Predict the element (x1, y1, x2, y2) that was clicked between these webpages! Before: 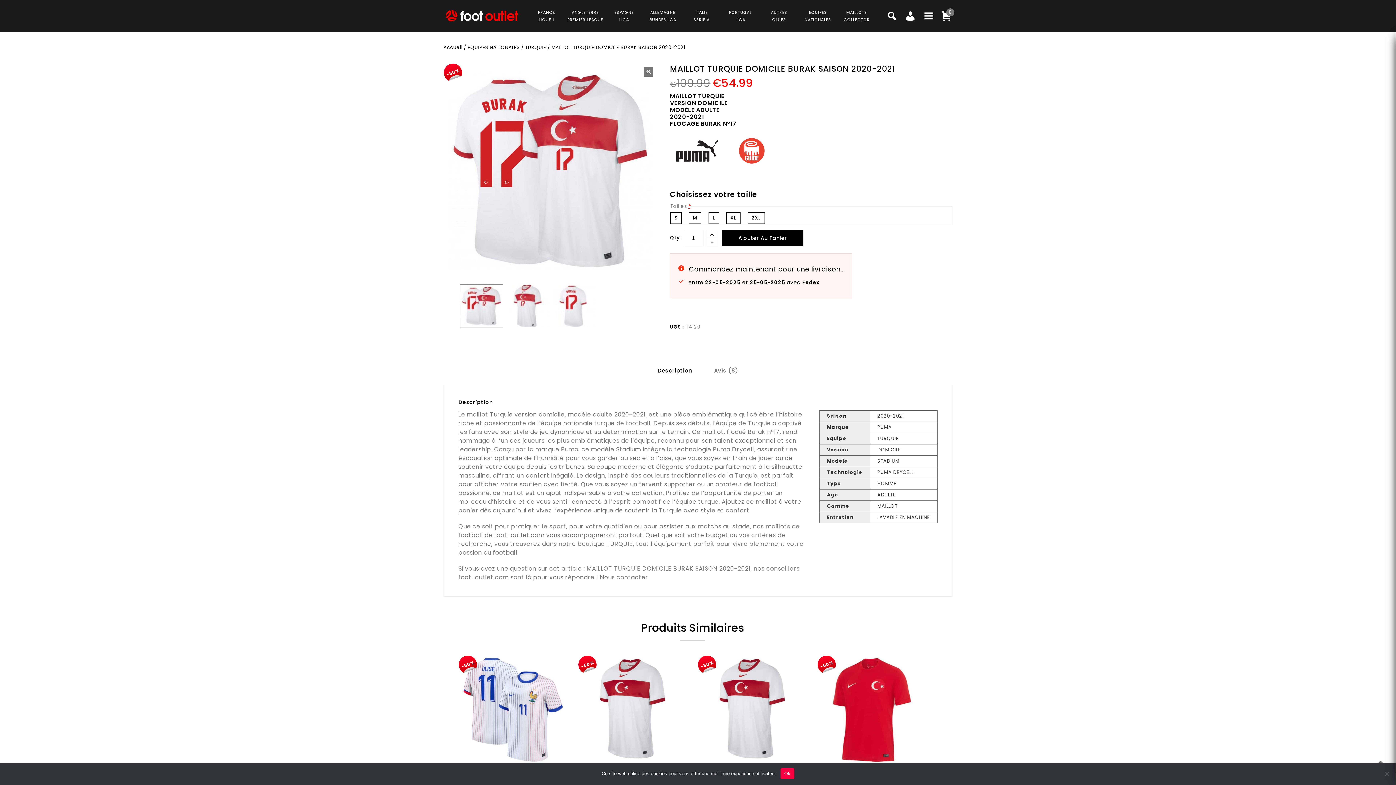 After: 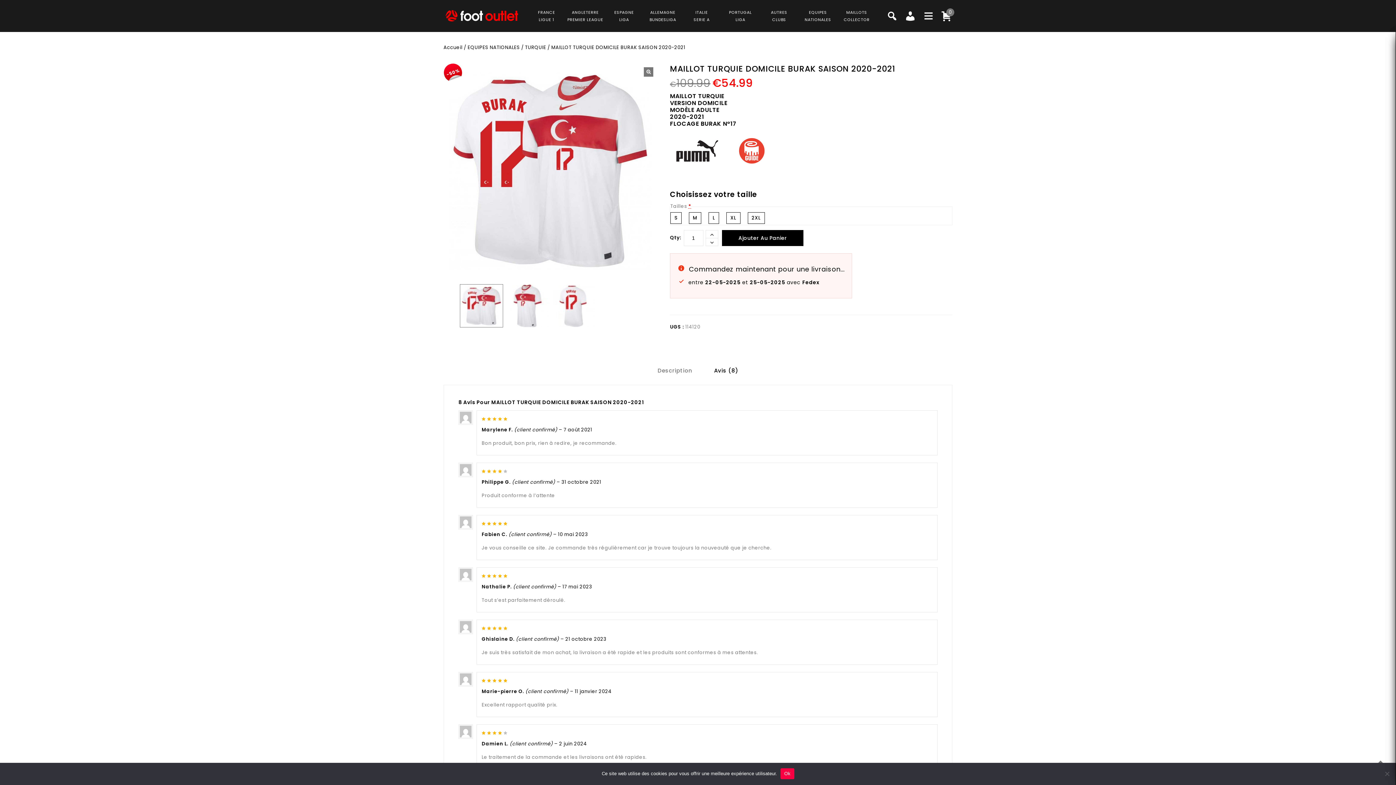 Action: bbox: (704, 366, 748, 374) label: Avis (8)